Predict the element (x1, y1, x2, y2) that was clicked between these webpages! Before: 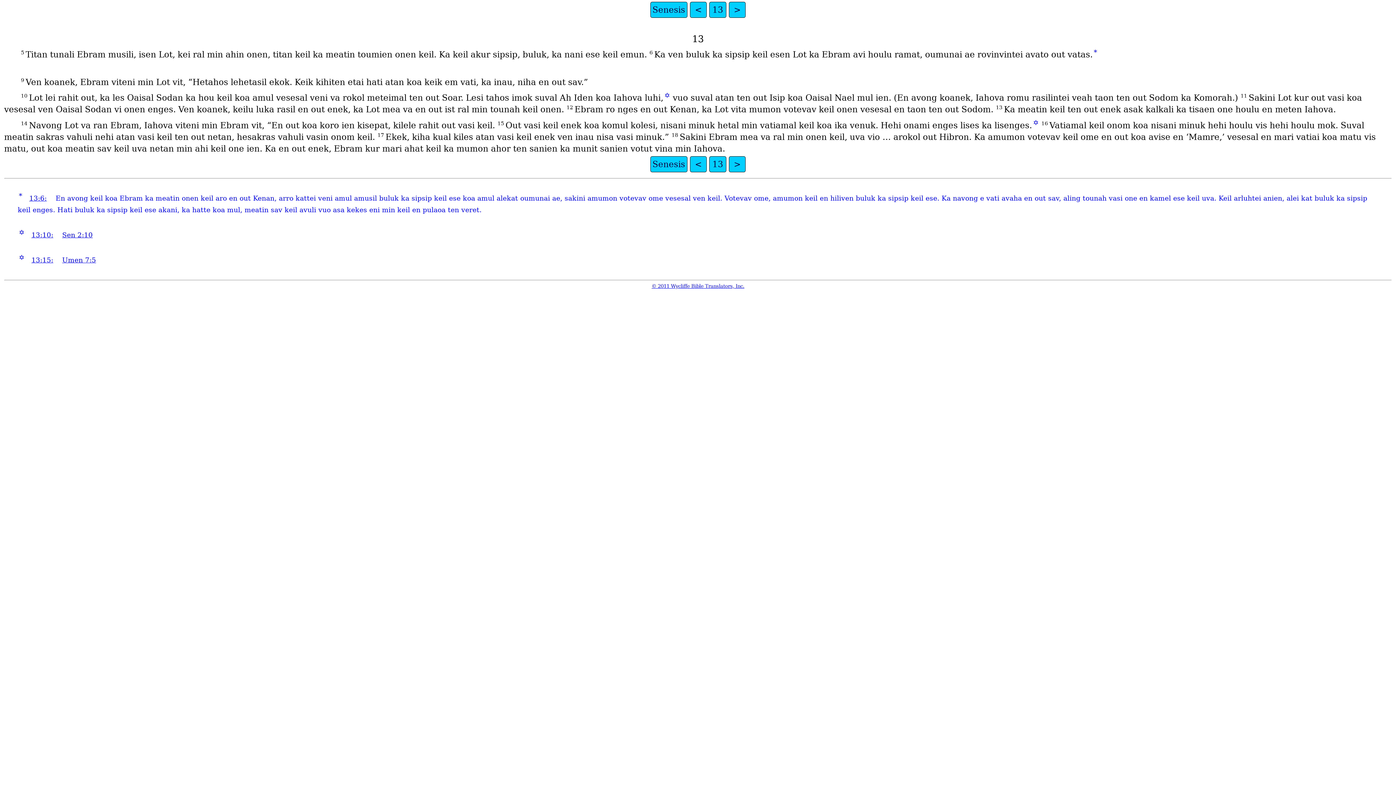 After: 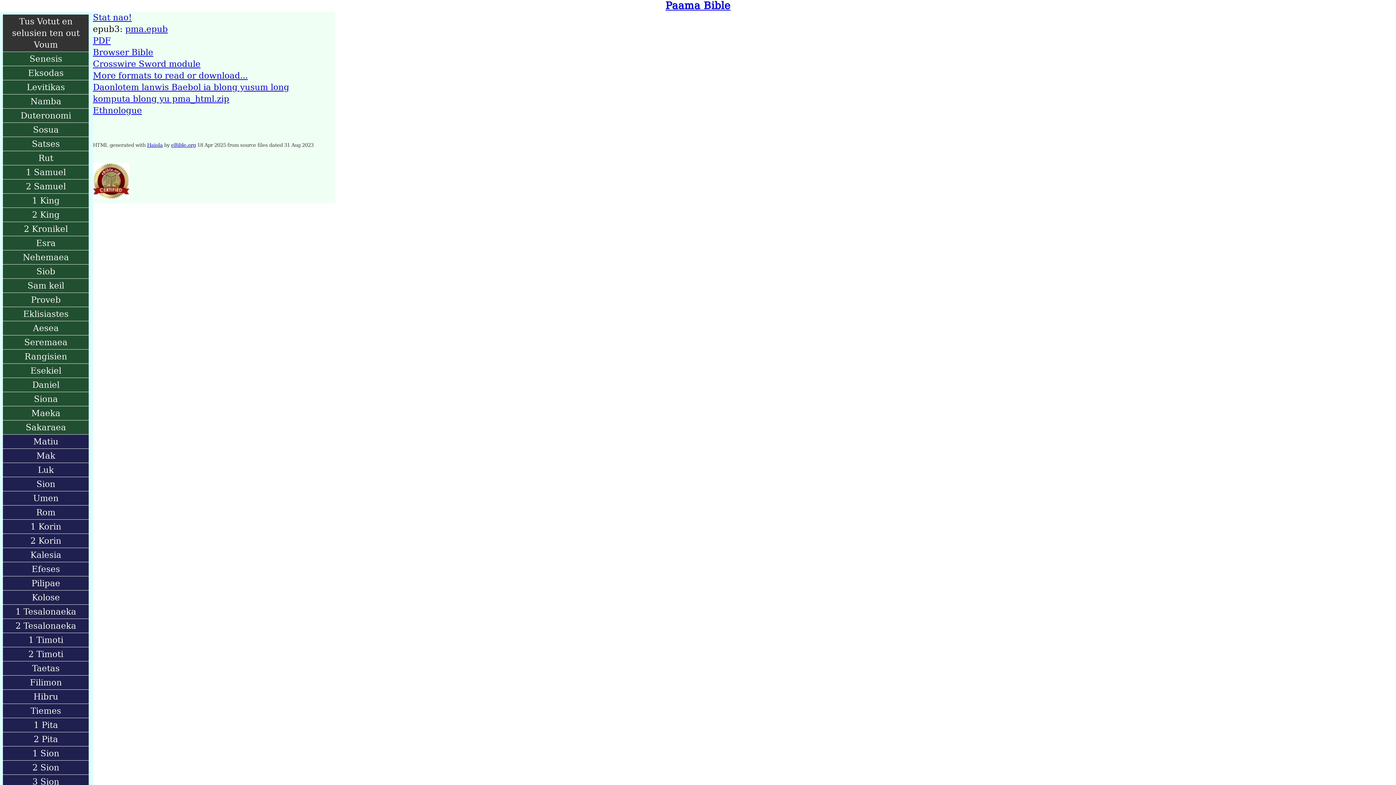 Action: bbox: (650, 1, 687, 17) label: Senesis